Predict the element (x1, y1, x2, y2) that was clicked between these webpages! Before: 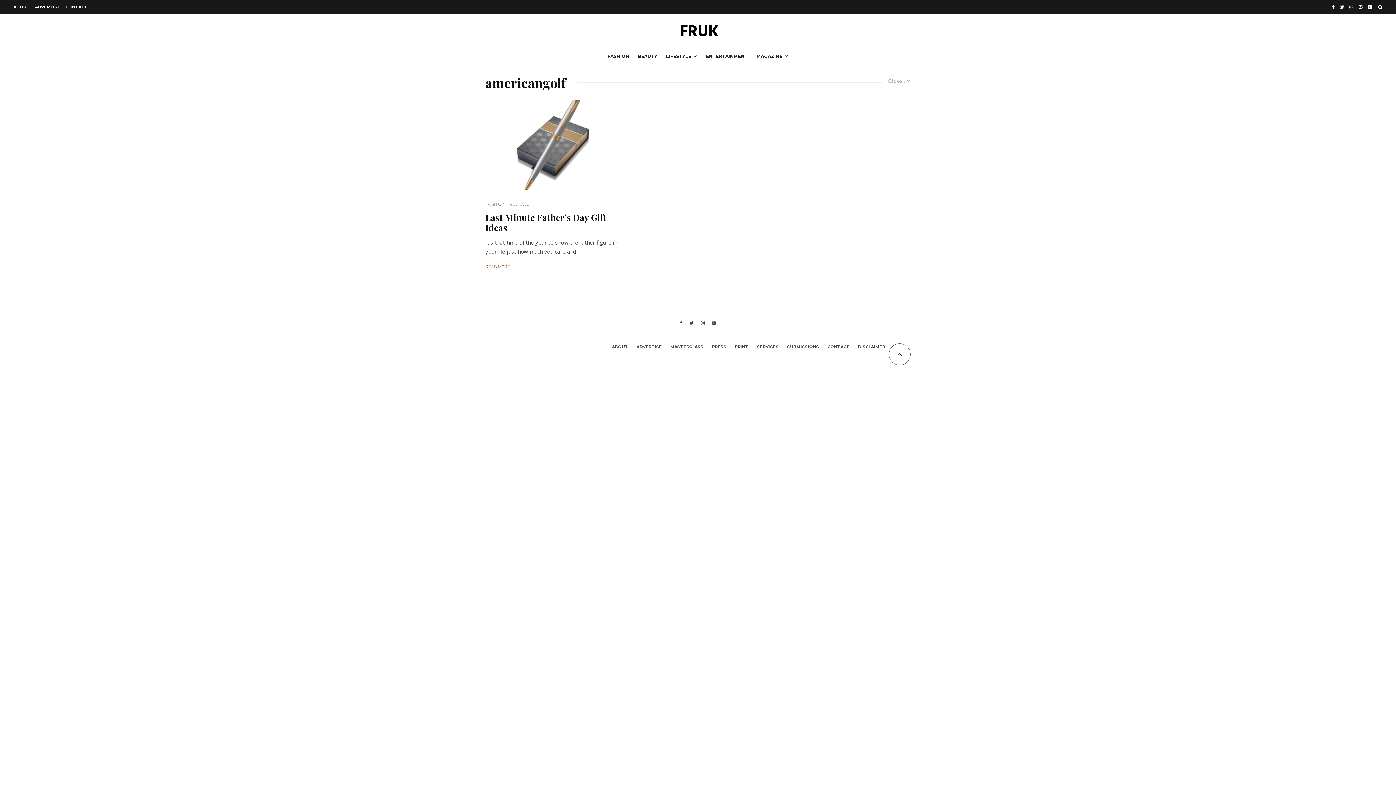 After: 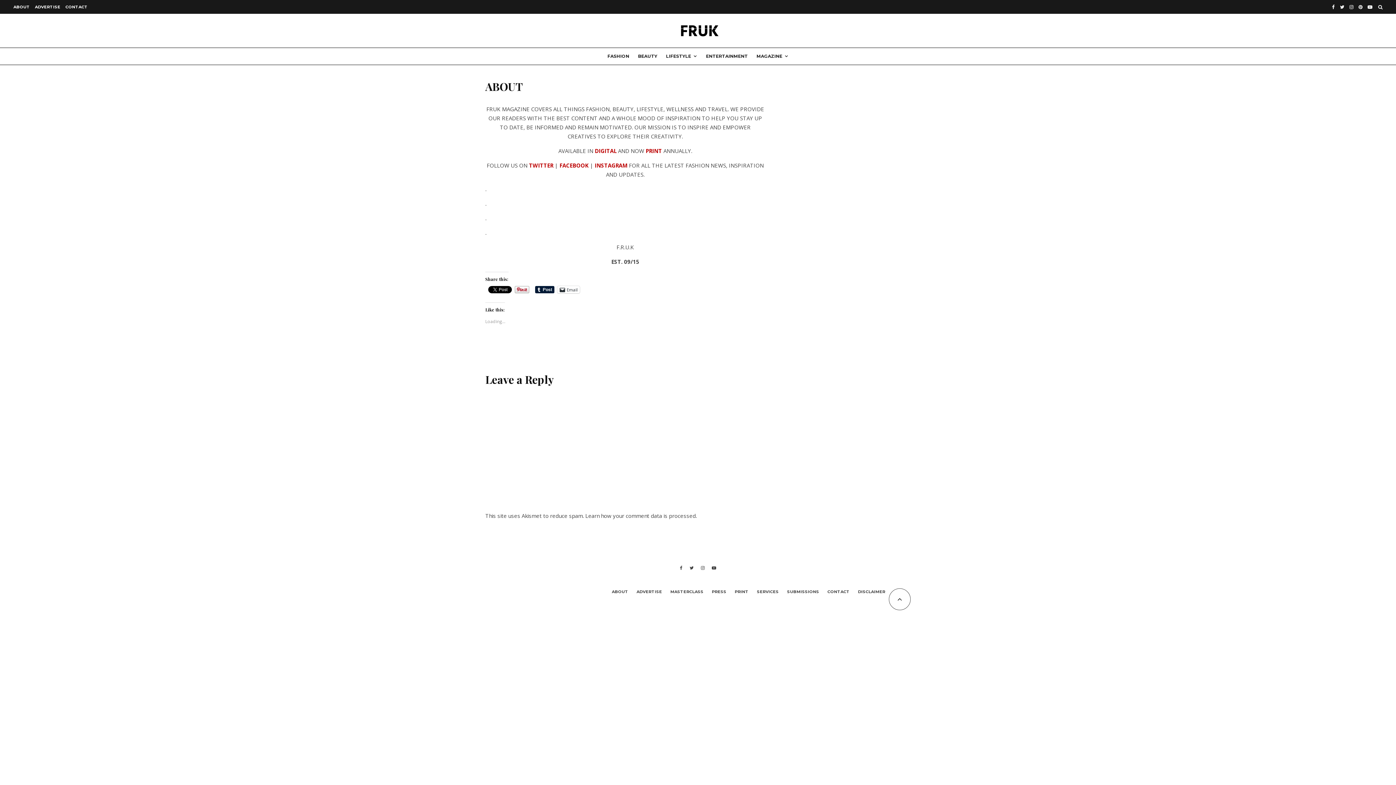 Action: label: ABOUT bbox: (10, 0, 32, 13)